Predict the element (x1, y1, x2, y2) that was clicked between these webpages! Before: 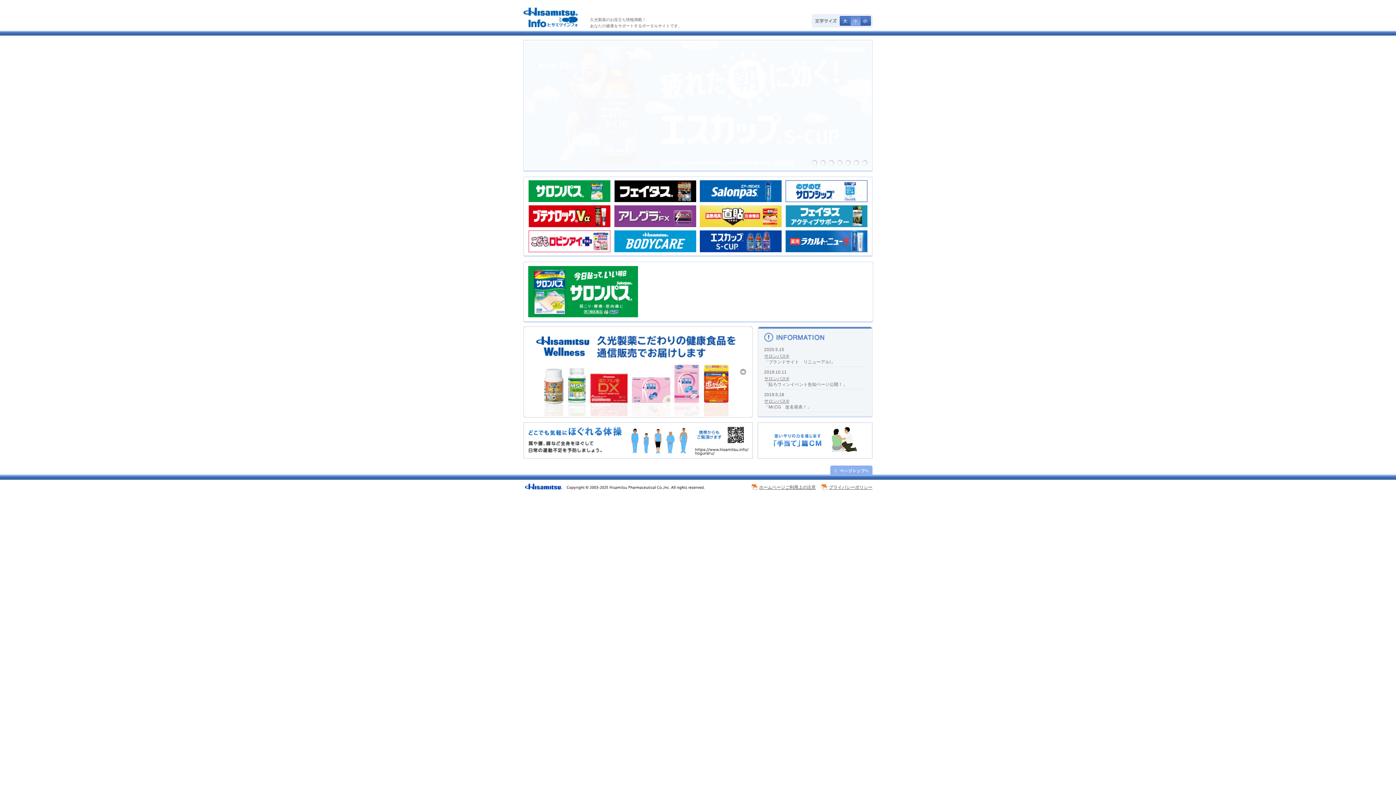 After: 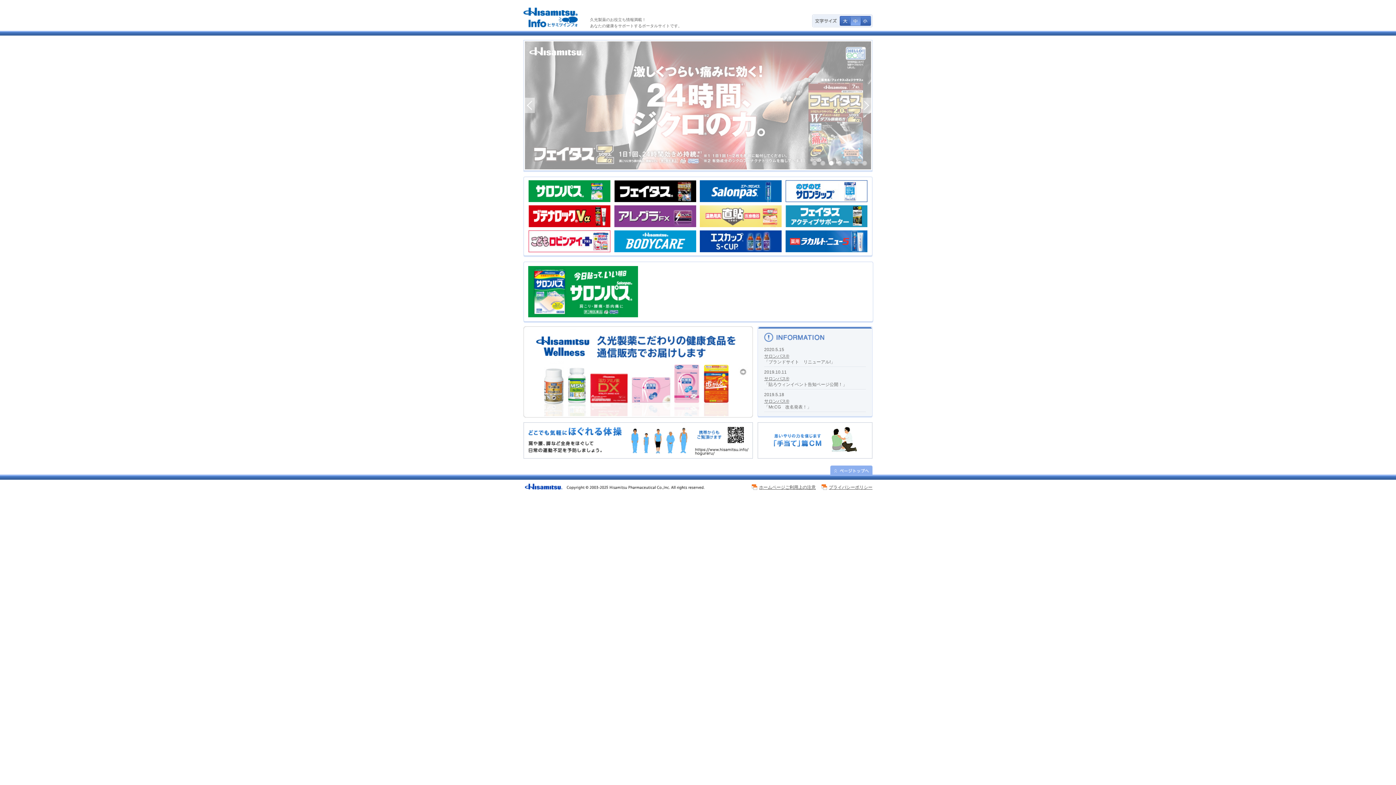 Action: bbox: (700, 205, 781, 210)